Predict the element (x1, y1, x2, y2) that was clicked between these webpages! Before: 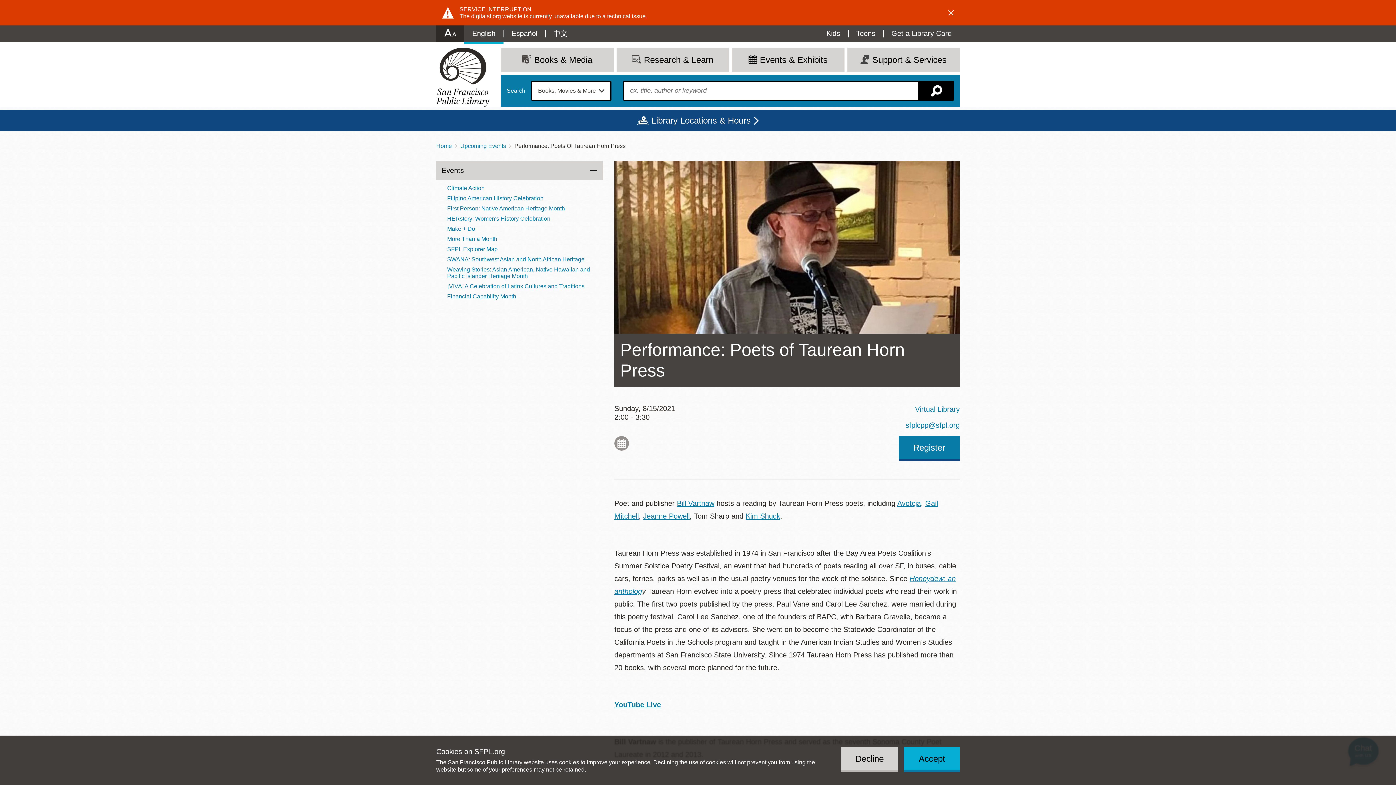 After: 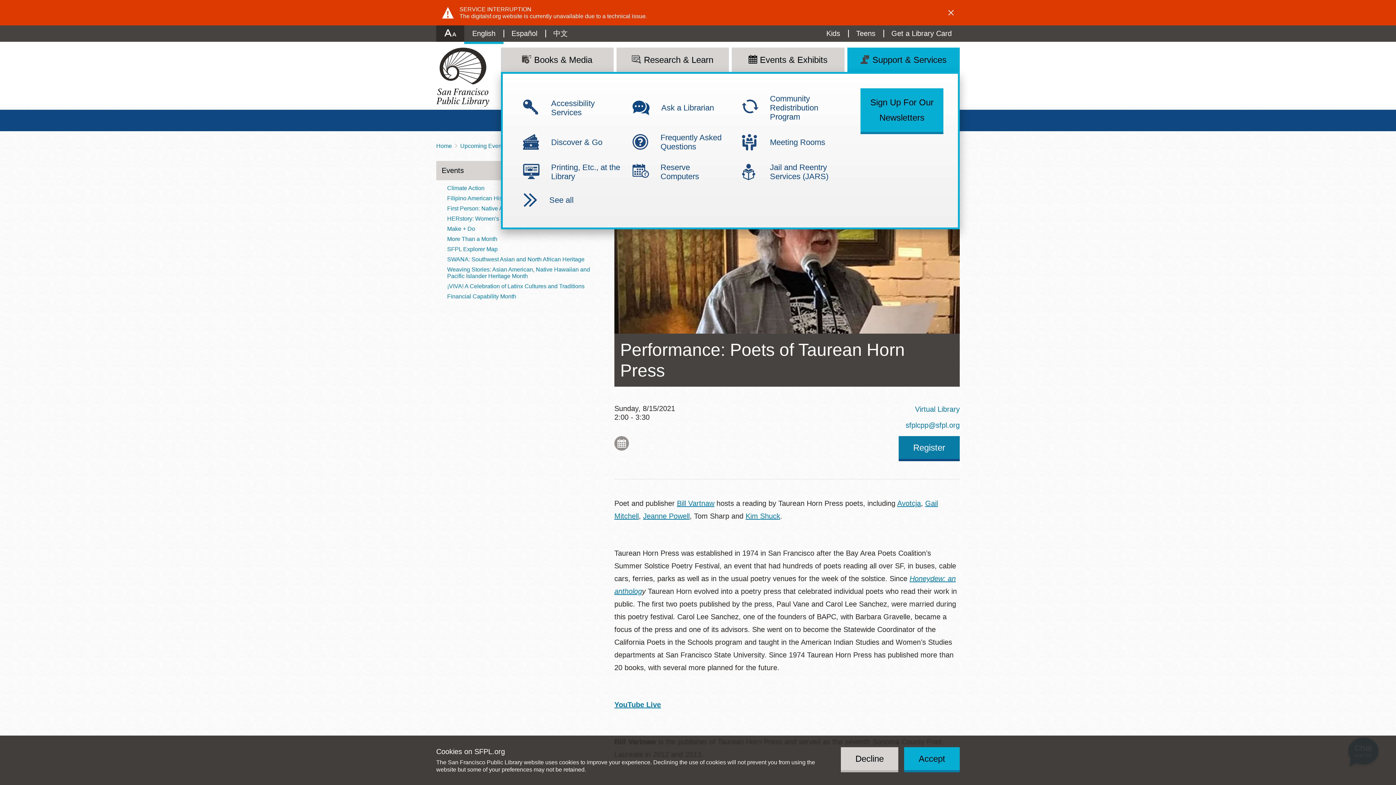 Action: bbox: (847, 47, 960, 72) label: Support & Services